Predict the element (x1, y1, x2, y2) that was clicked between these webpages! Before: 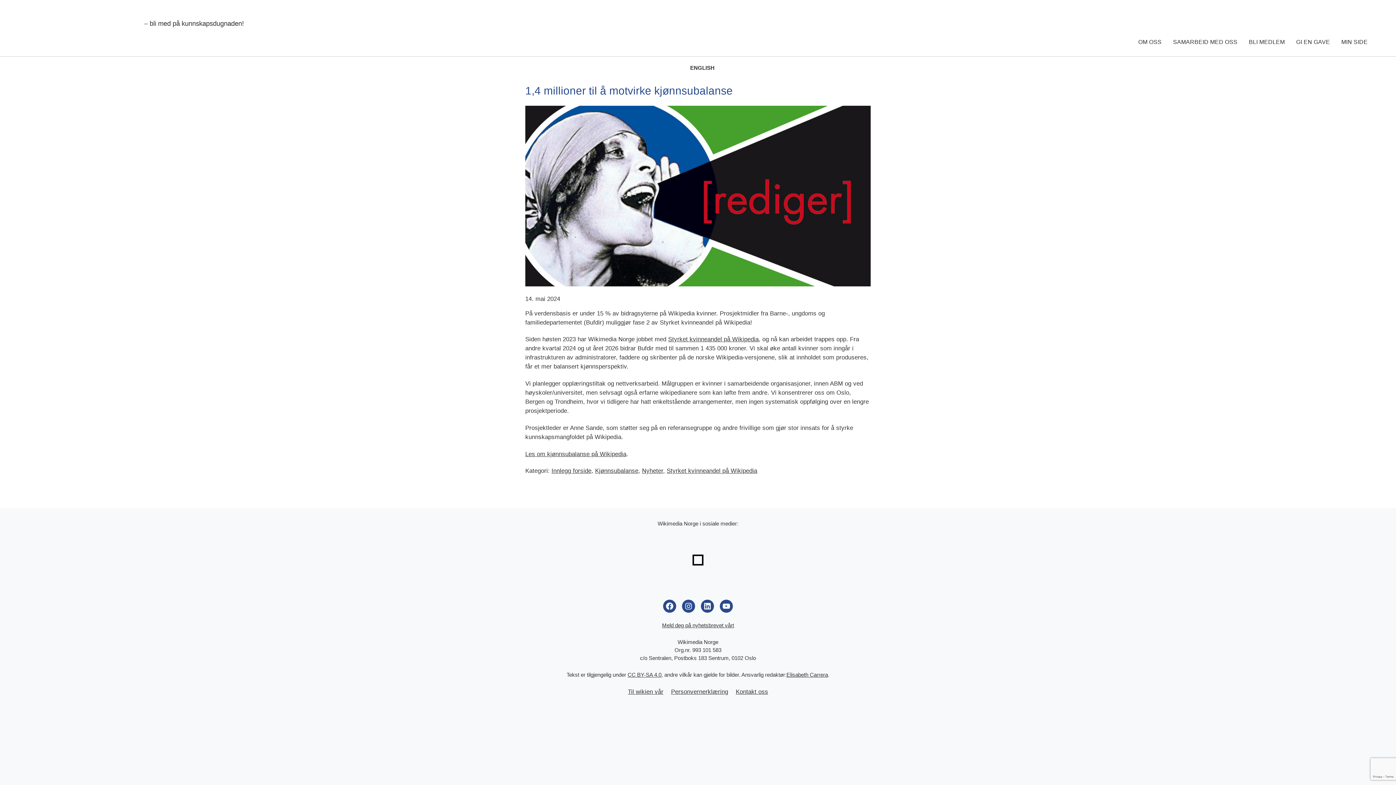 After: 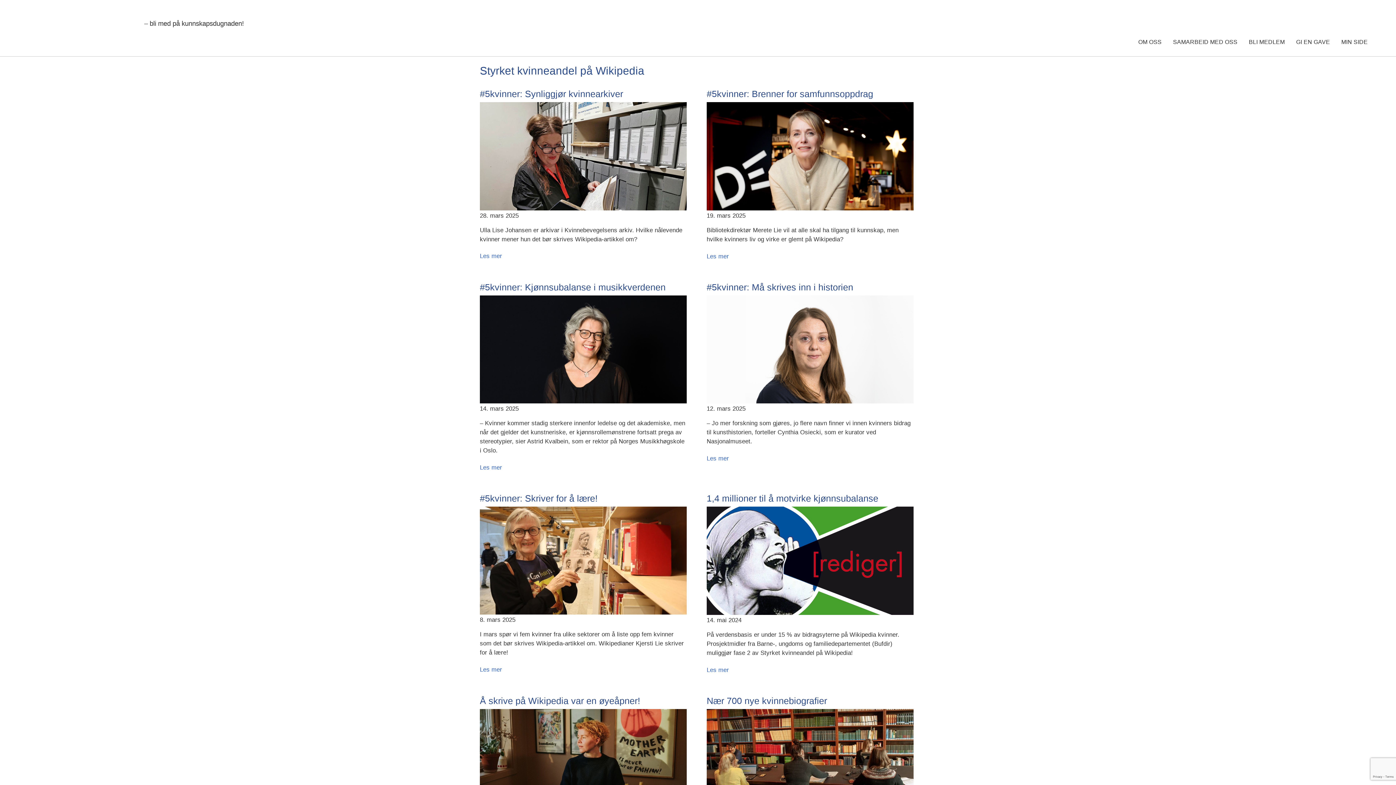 Action: bbox: (666, 467, 757, 474) label: Styrket kvinneandel på Wikipedia